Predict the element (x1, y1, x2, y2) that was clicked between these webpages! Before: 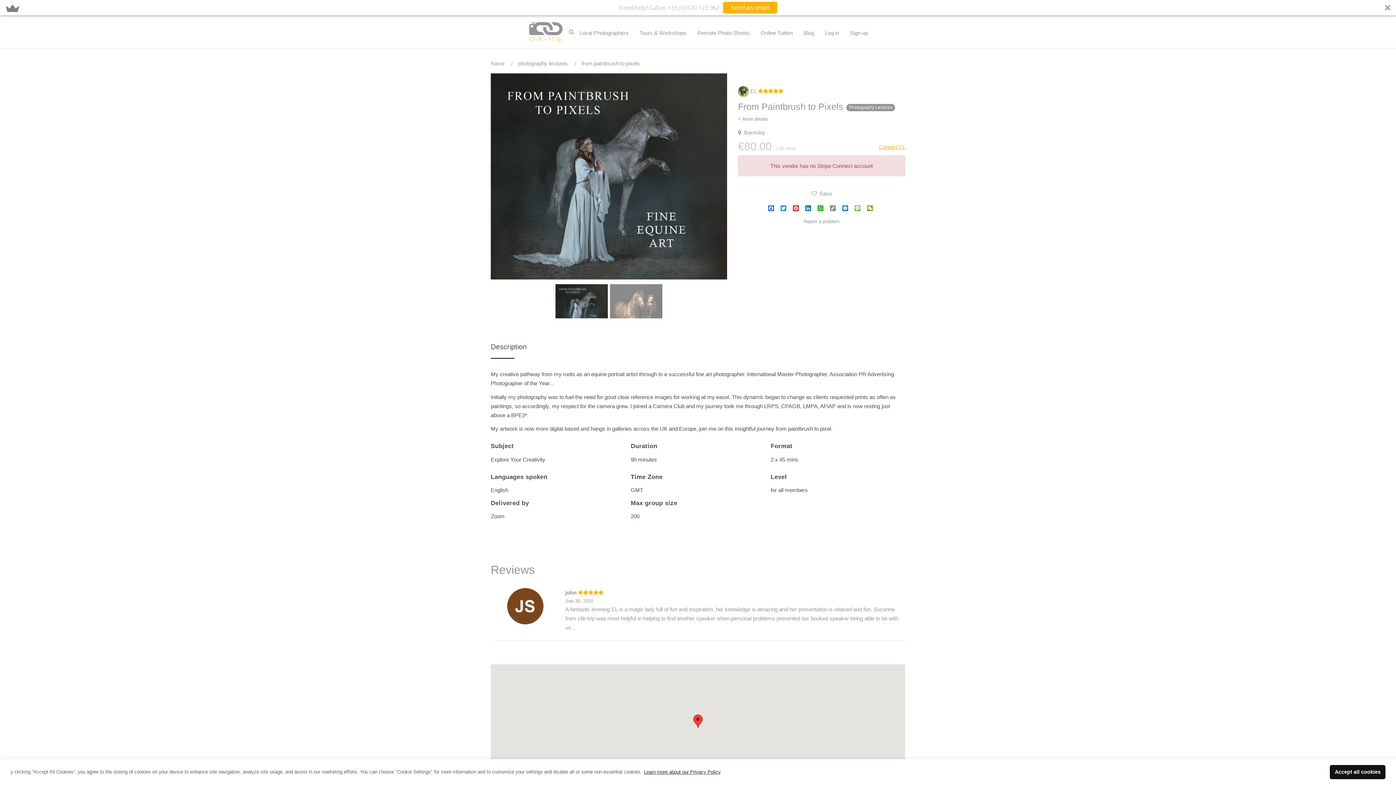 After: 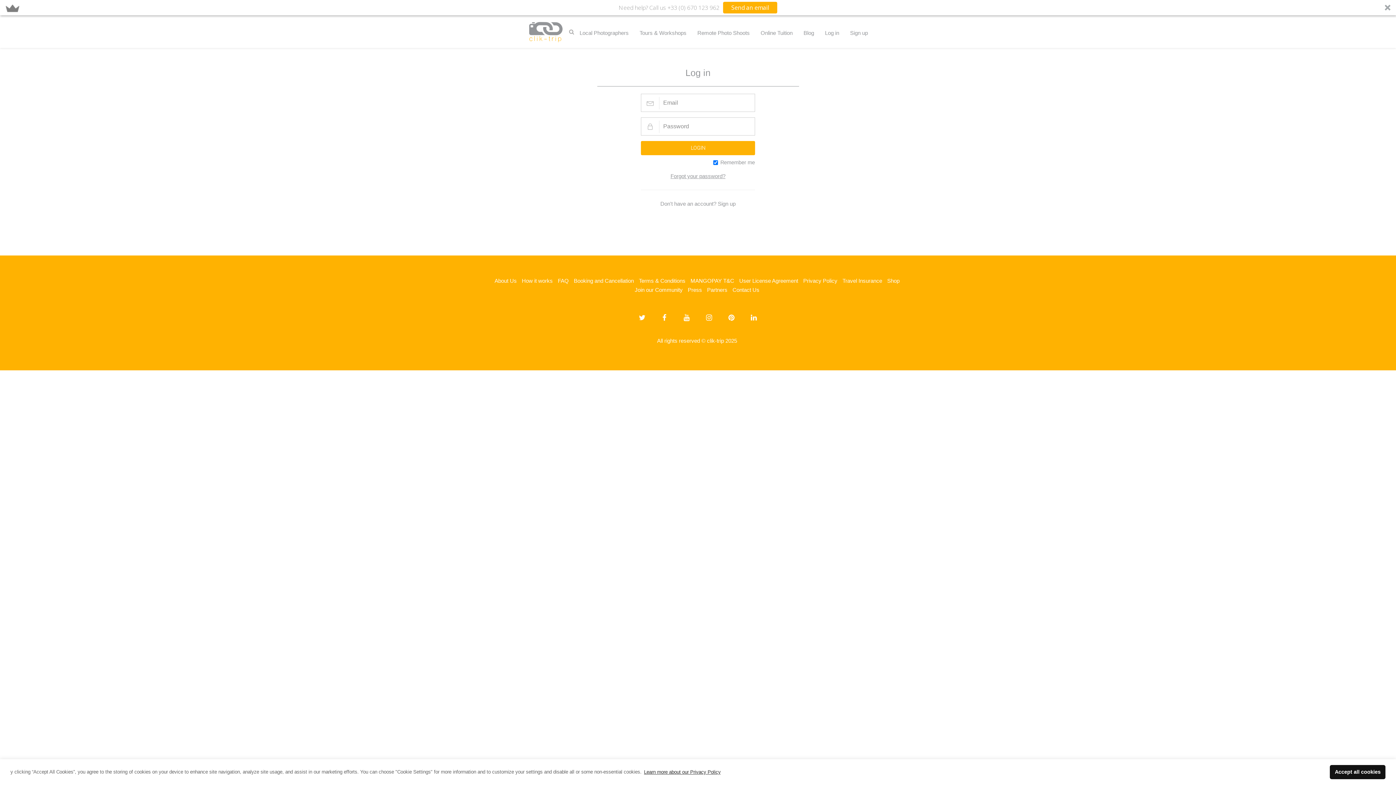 Action: label: Log in bbox: (819, 25, 844, 41)